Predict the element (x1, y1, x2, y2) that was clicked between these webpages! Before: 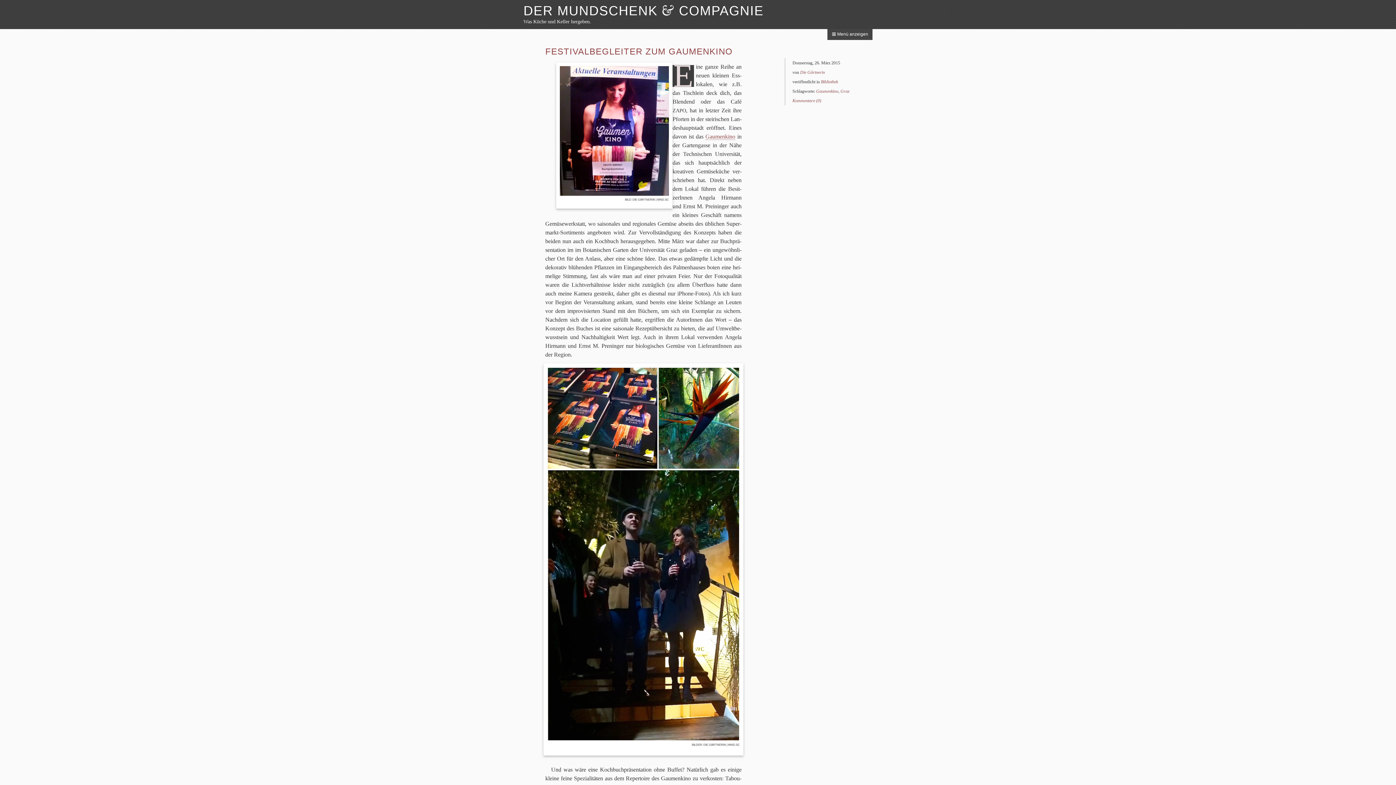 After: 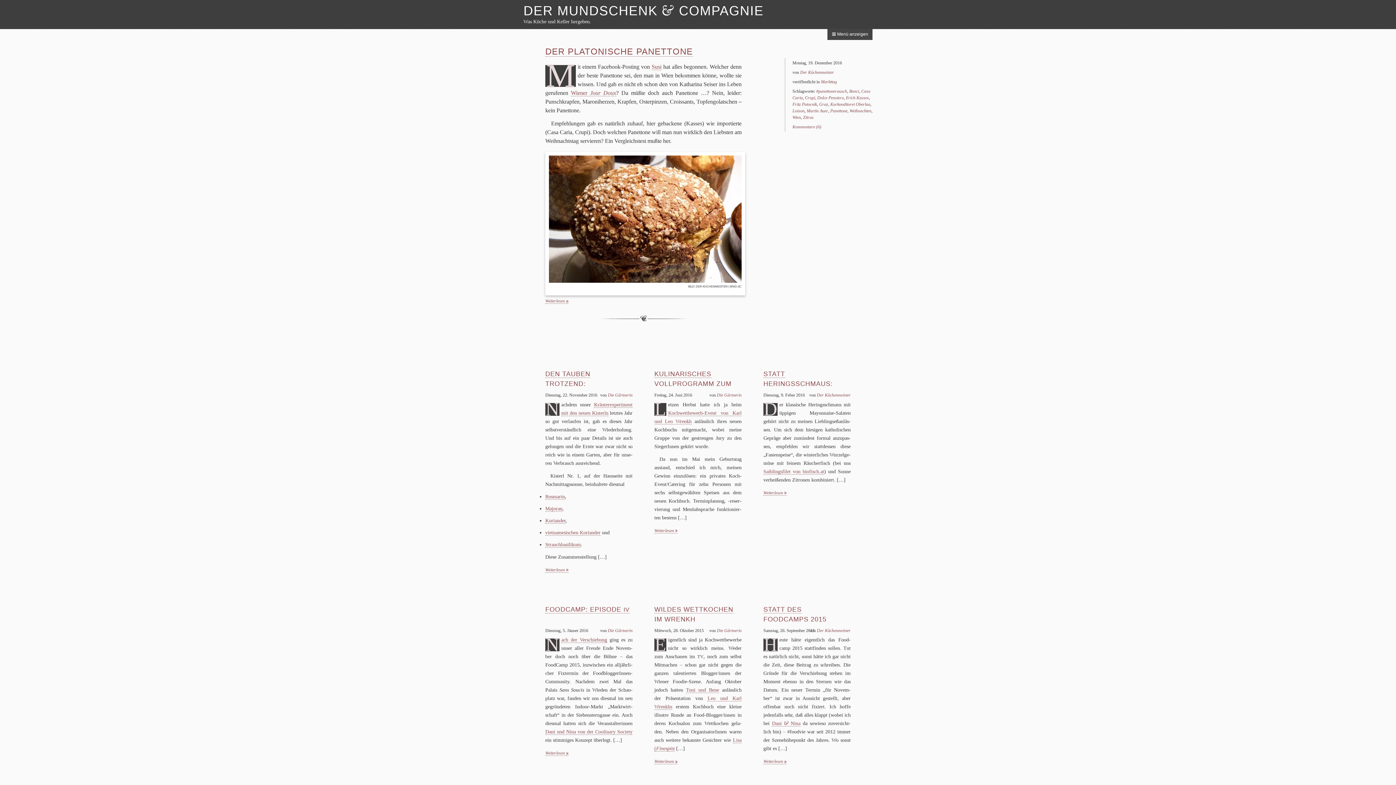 Action: bbox: (703, 743, 726, 746) label: DIE GÄRT­NE­RIN